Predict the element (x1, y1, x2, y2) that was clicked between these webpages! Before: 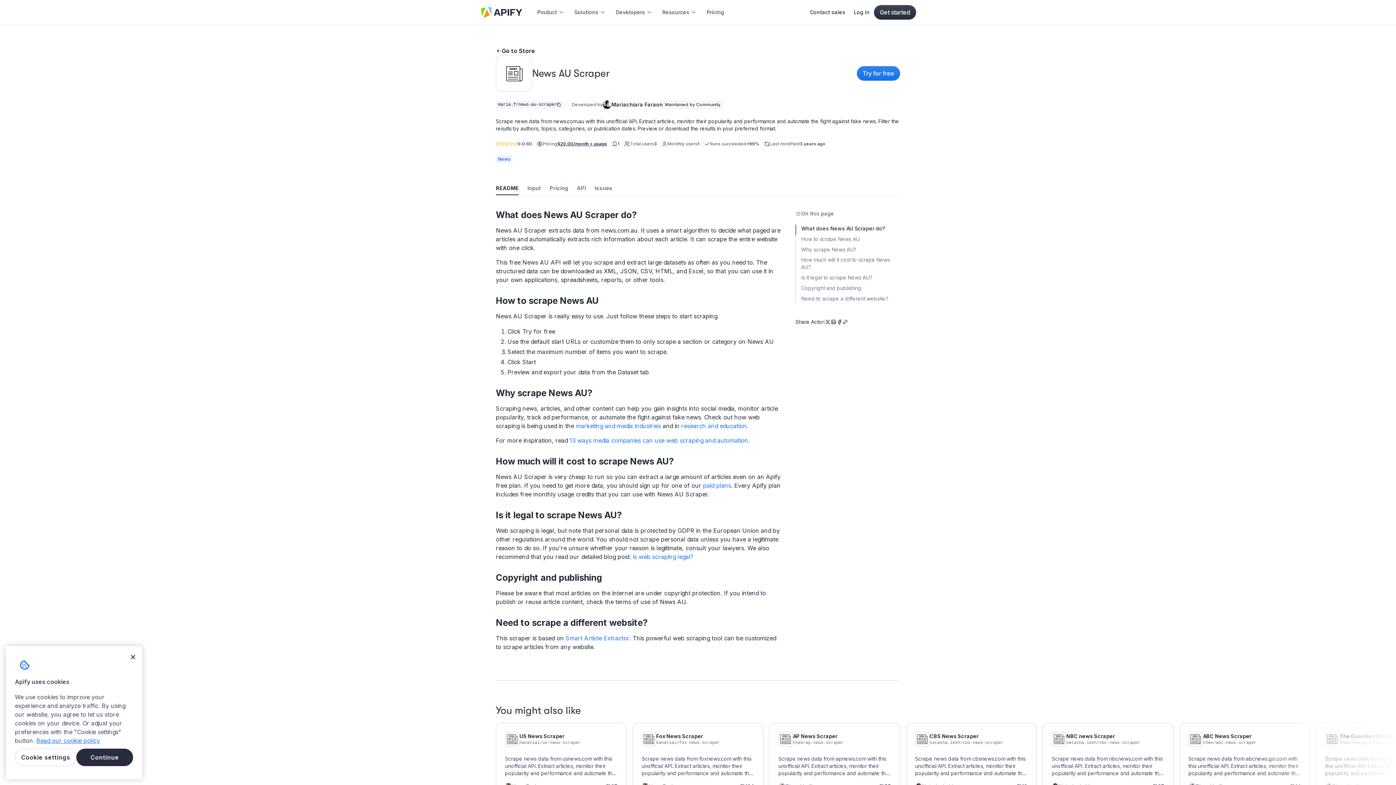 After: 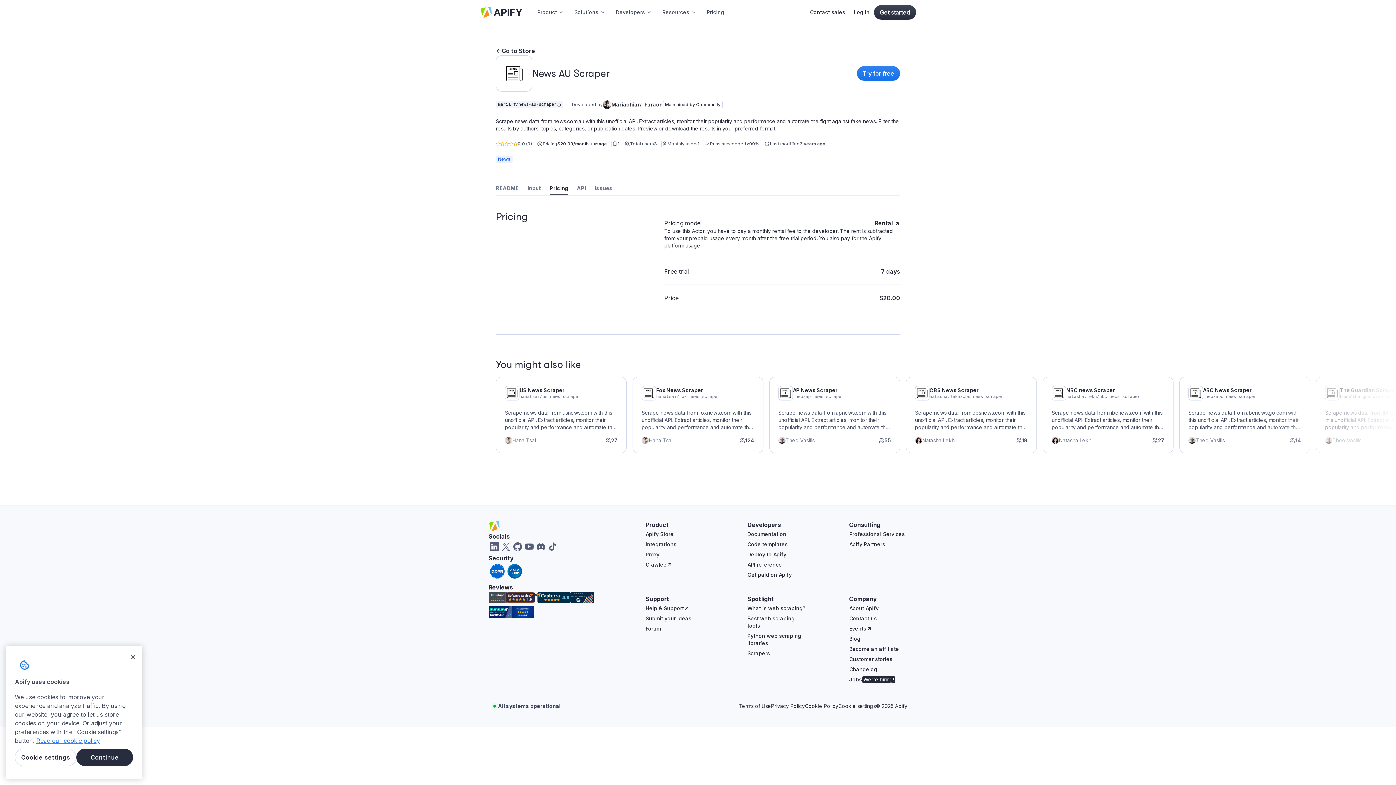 Action: bbox: (549, 183, 568, 193) label: Pricing